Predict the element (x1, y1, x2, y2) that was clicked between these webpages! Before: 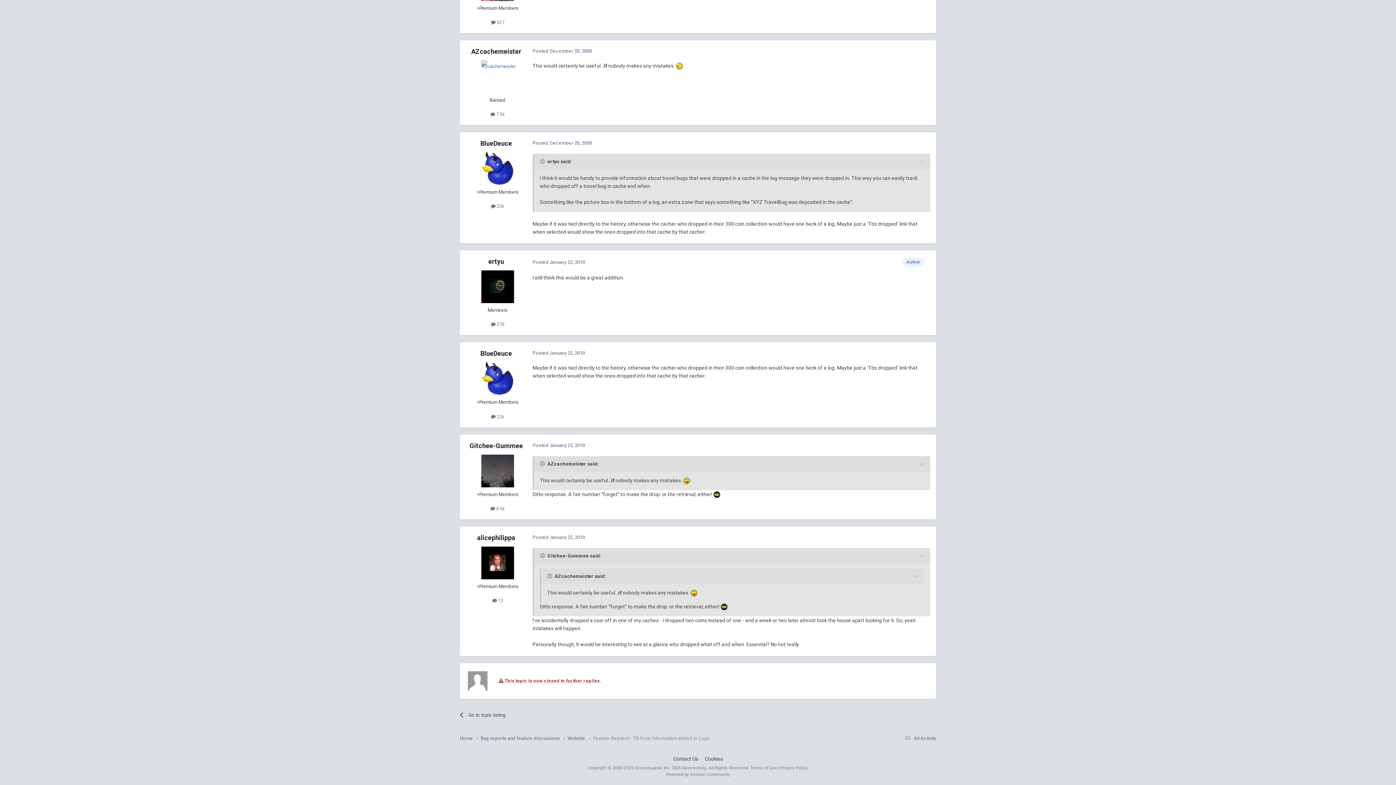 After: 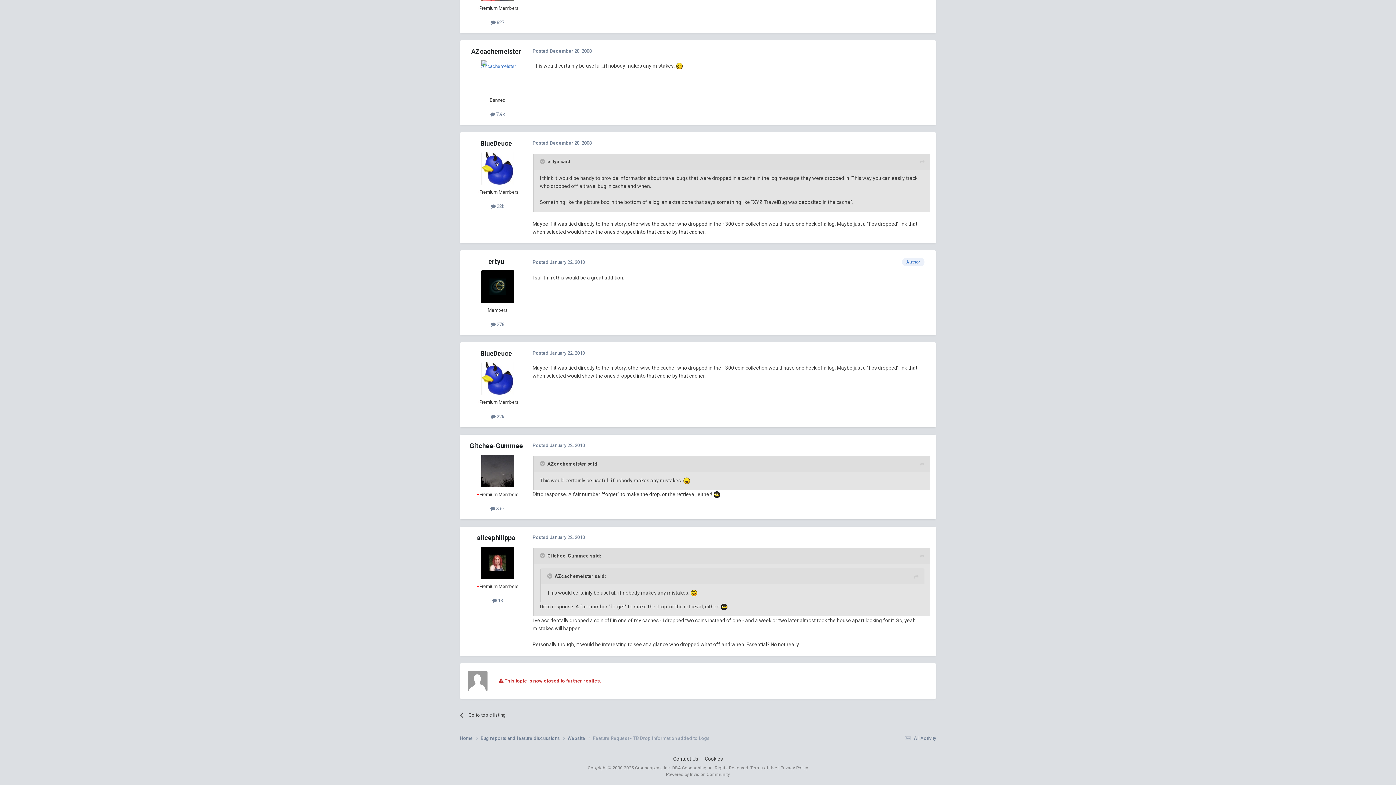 Action: bbox: (920, 460, 924, 468)